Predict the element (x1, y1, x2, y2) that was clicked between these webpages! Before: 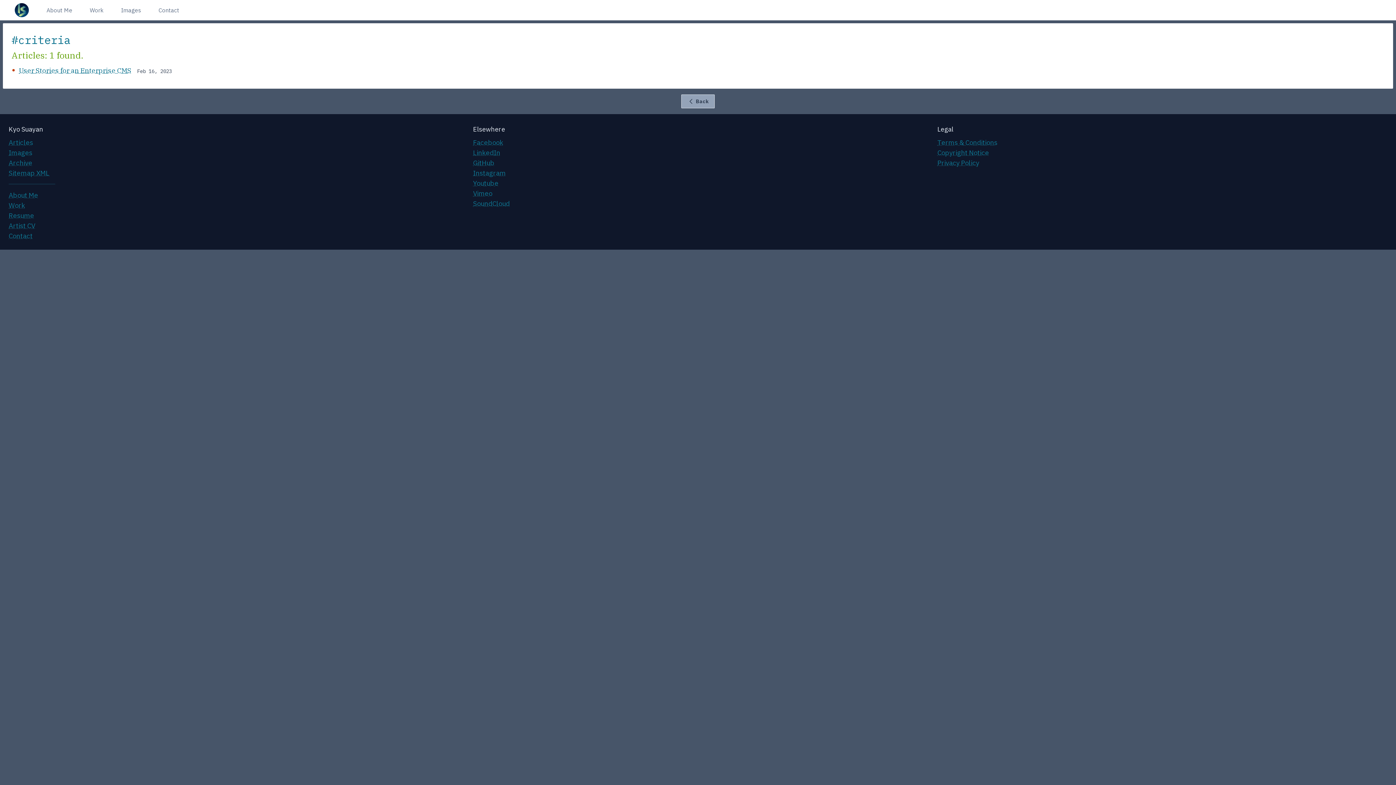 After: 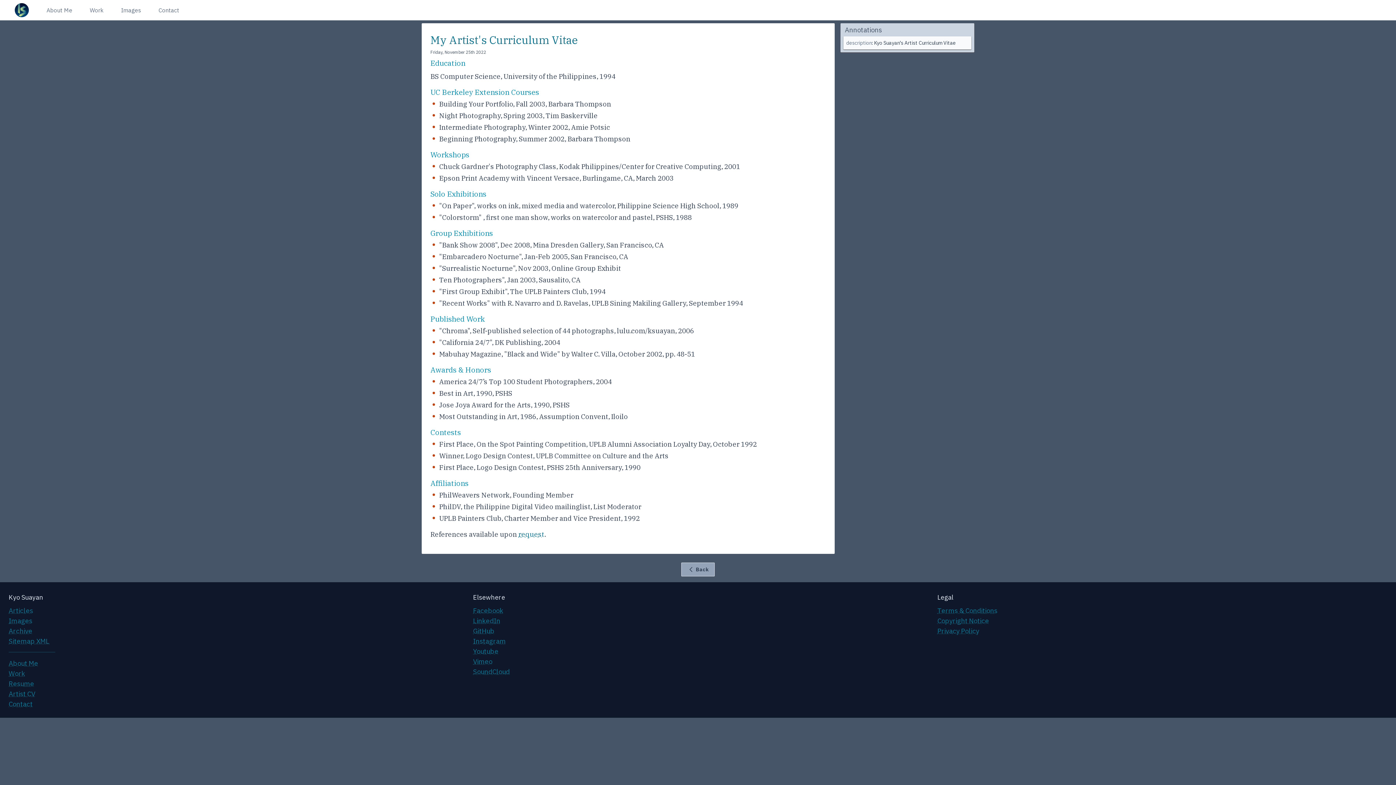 Action: bbox: (8, 221, 35, 230) label: Artist CV